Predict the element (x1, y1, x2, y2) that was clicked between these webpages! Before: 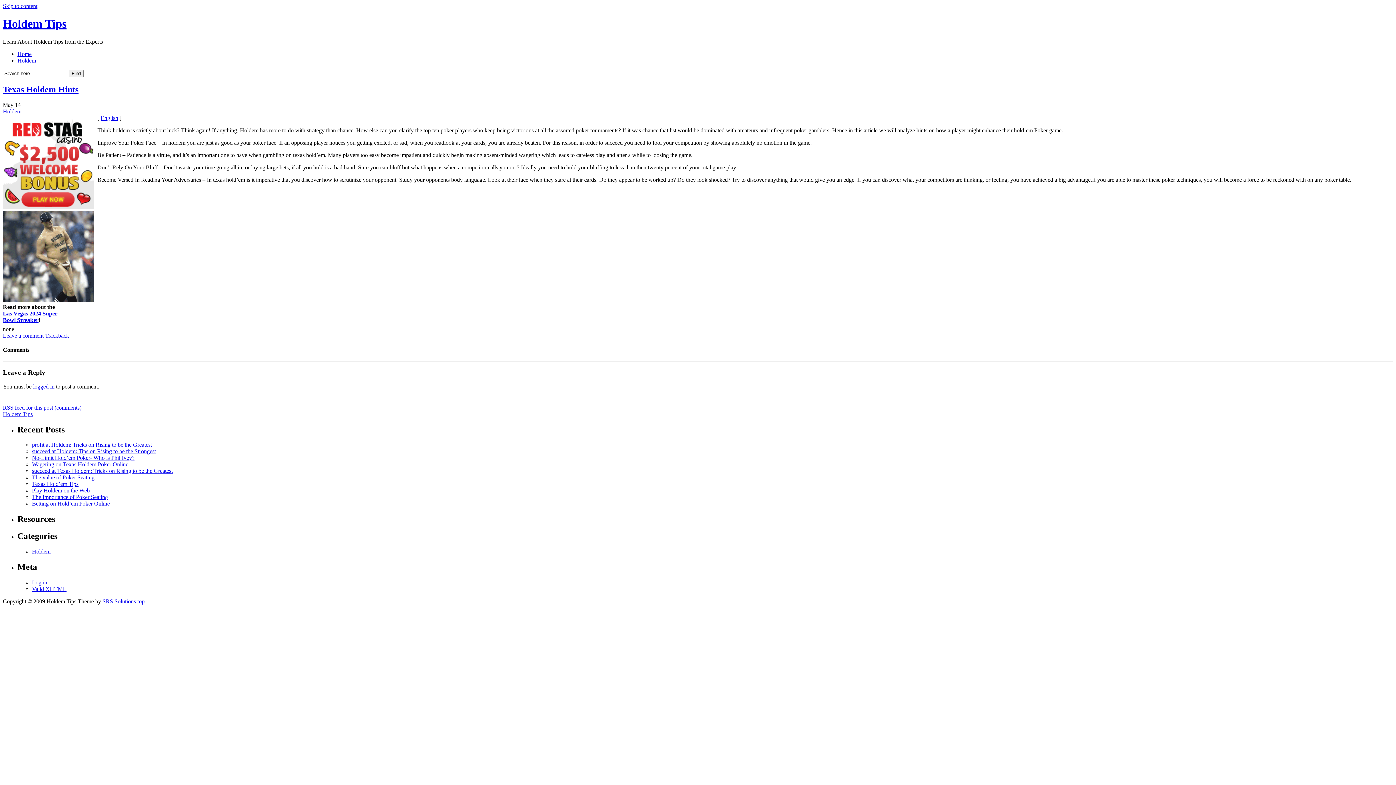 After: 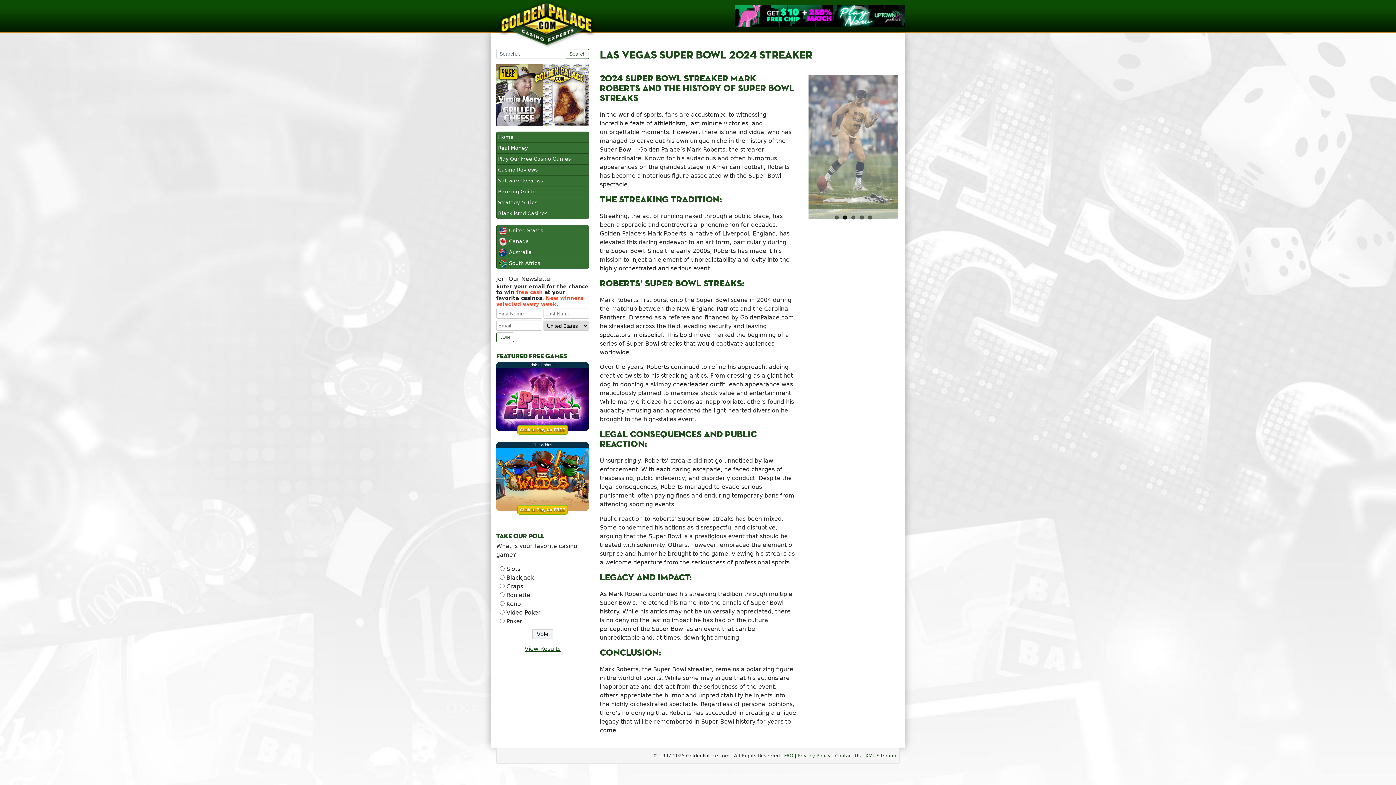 Action: bbox: (2, 310, 57, 323) label: Las Vegas 2024 Super
Bowl Streaker